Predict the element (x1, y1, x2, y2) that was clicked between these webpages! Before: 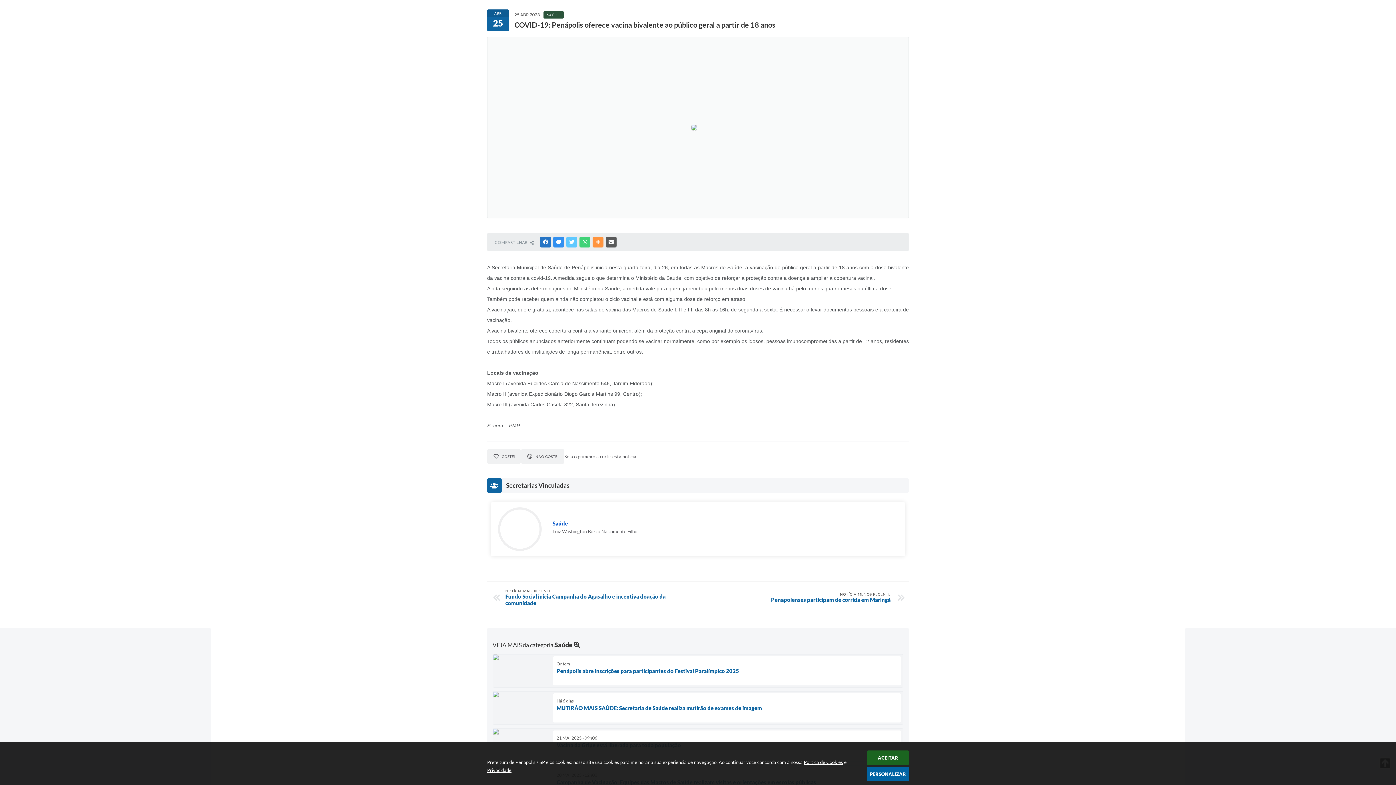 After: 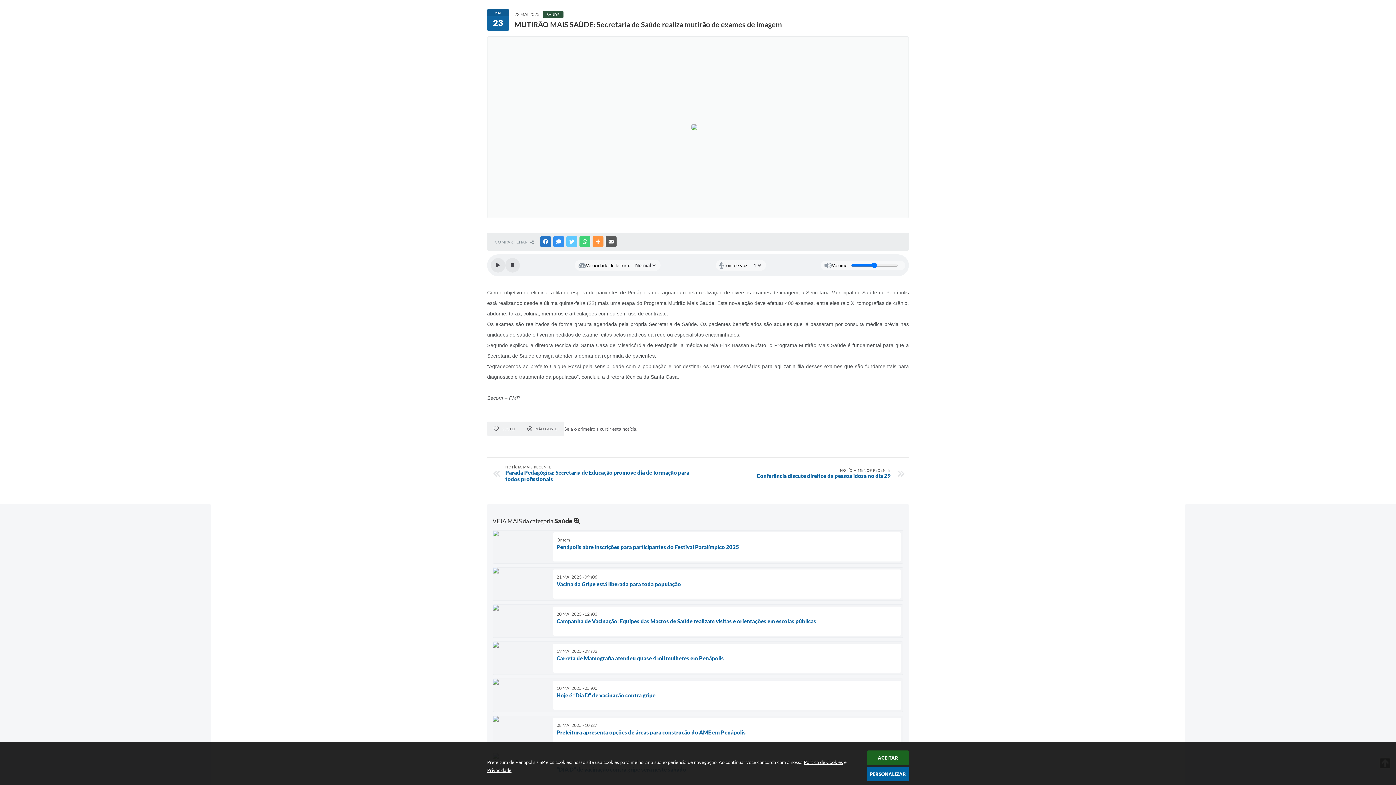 Action: bbox: (492, 691, 903, 725) label: Há 6 dias
MUTIRÃO MAIS SAÚDE: Secretaria de Saúde realiza mutirão de exames de imagem